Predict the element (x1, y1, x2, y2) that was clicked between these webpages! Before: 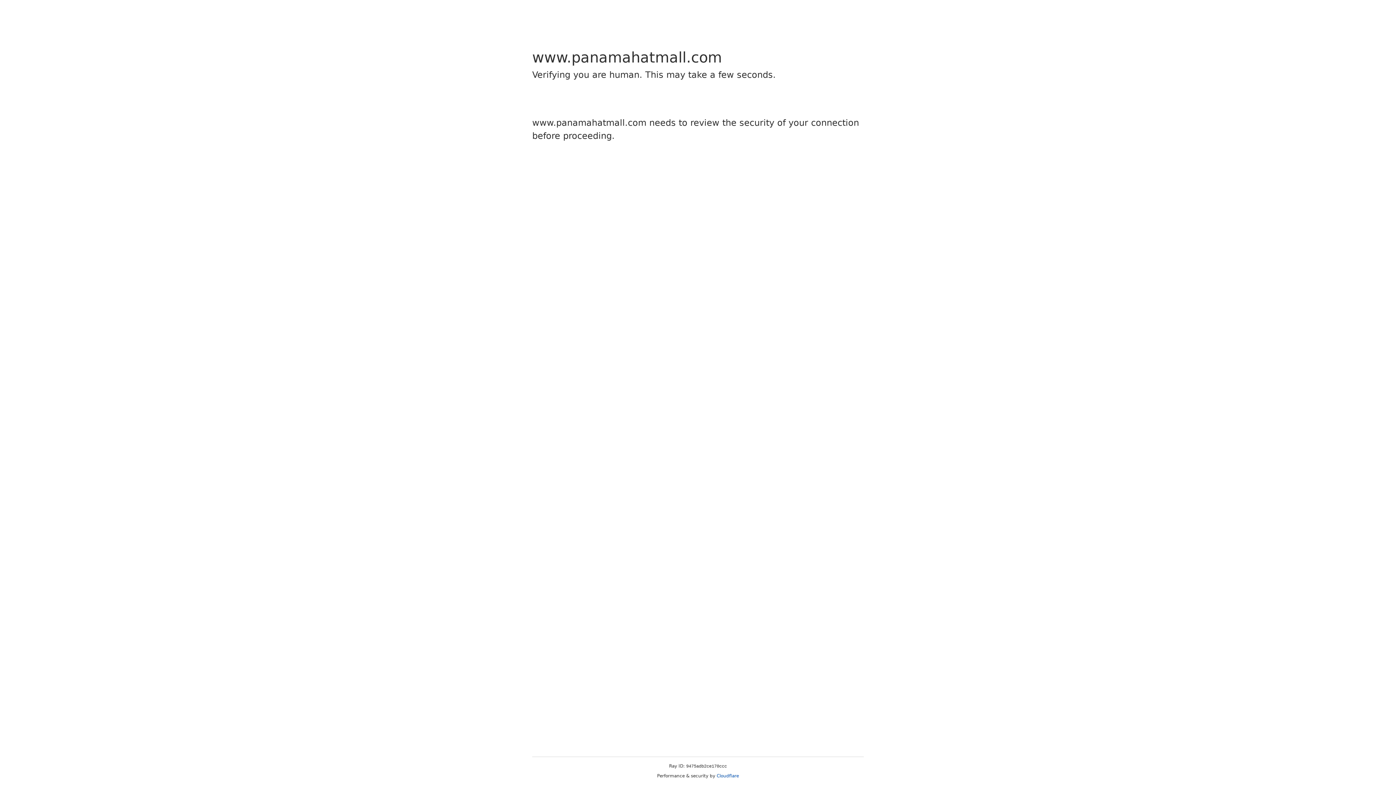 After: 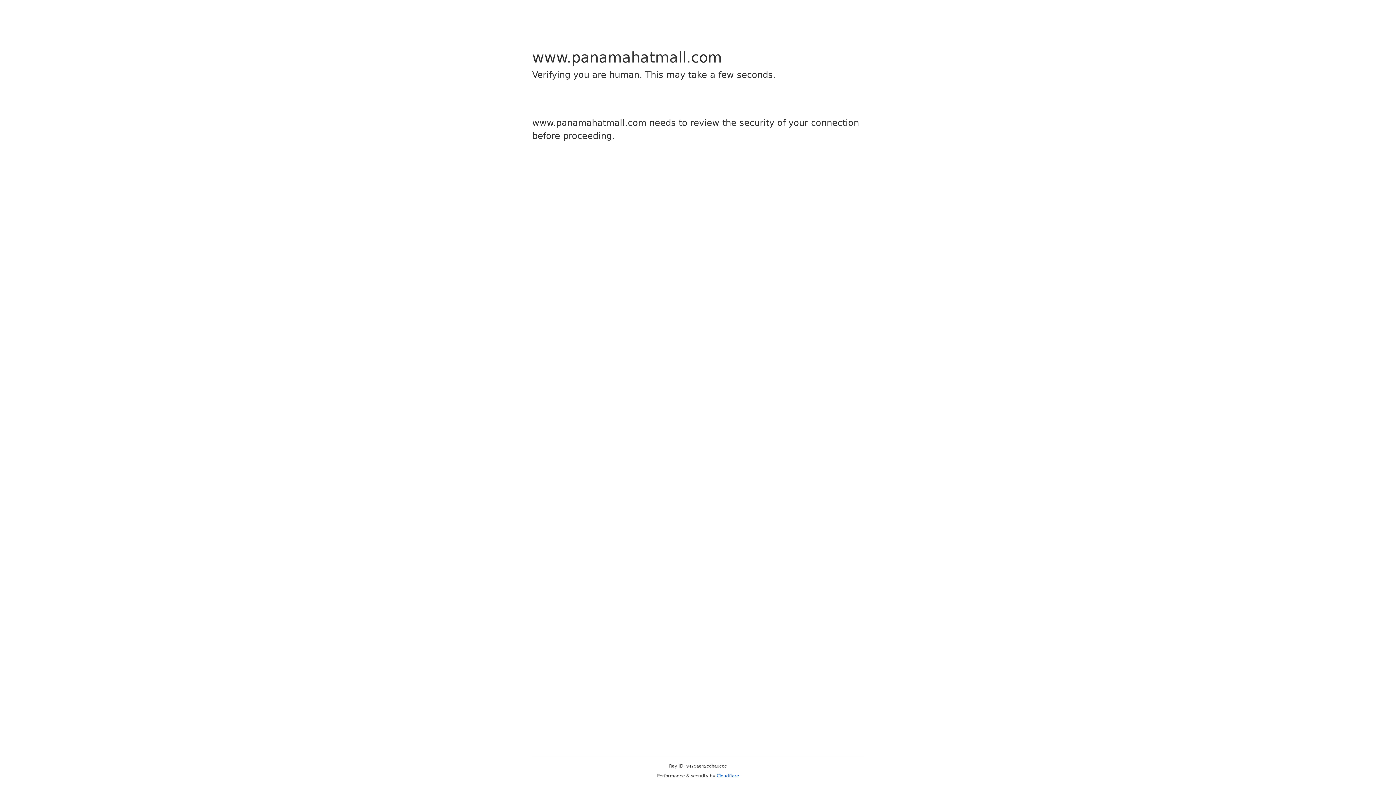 Action: bbox: (716, 773, 739, 778) label: Cloudflare